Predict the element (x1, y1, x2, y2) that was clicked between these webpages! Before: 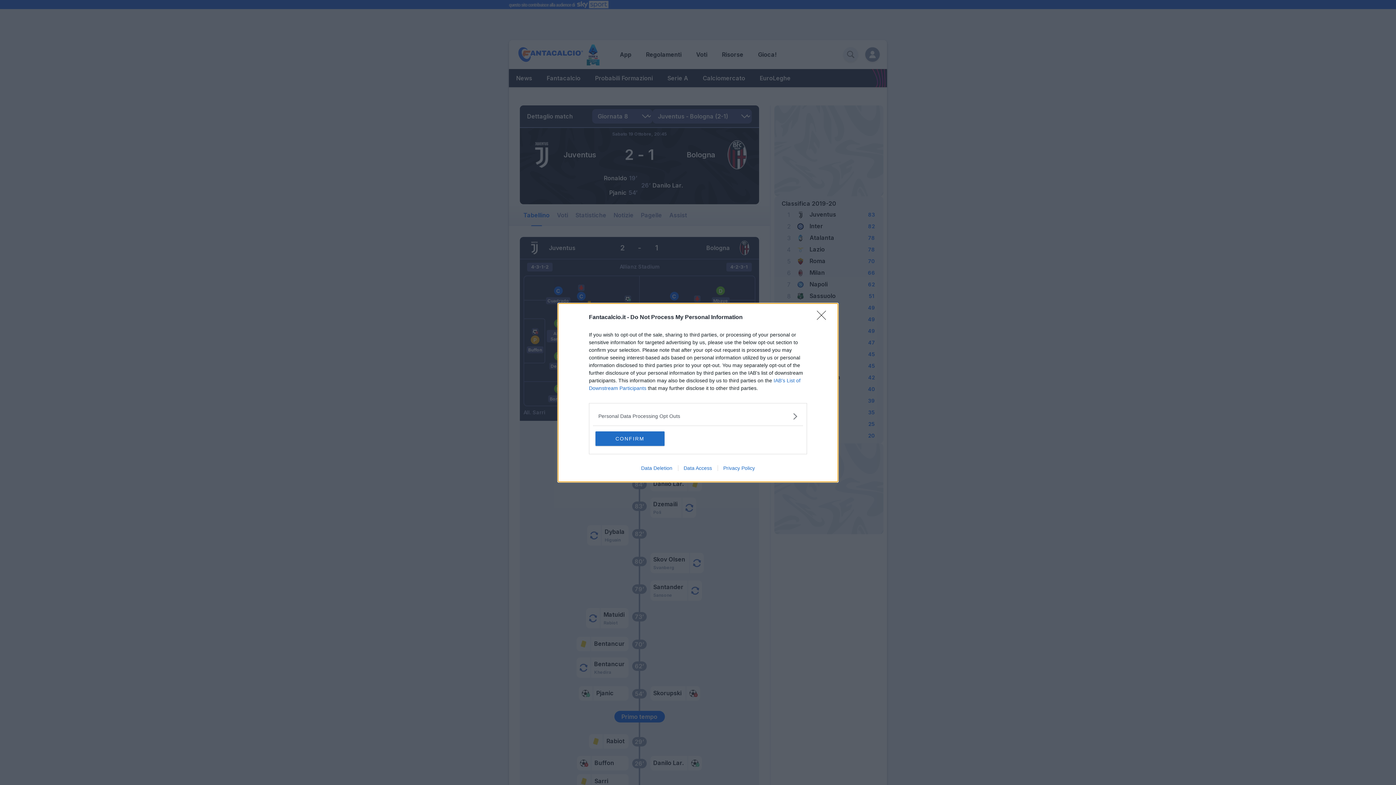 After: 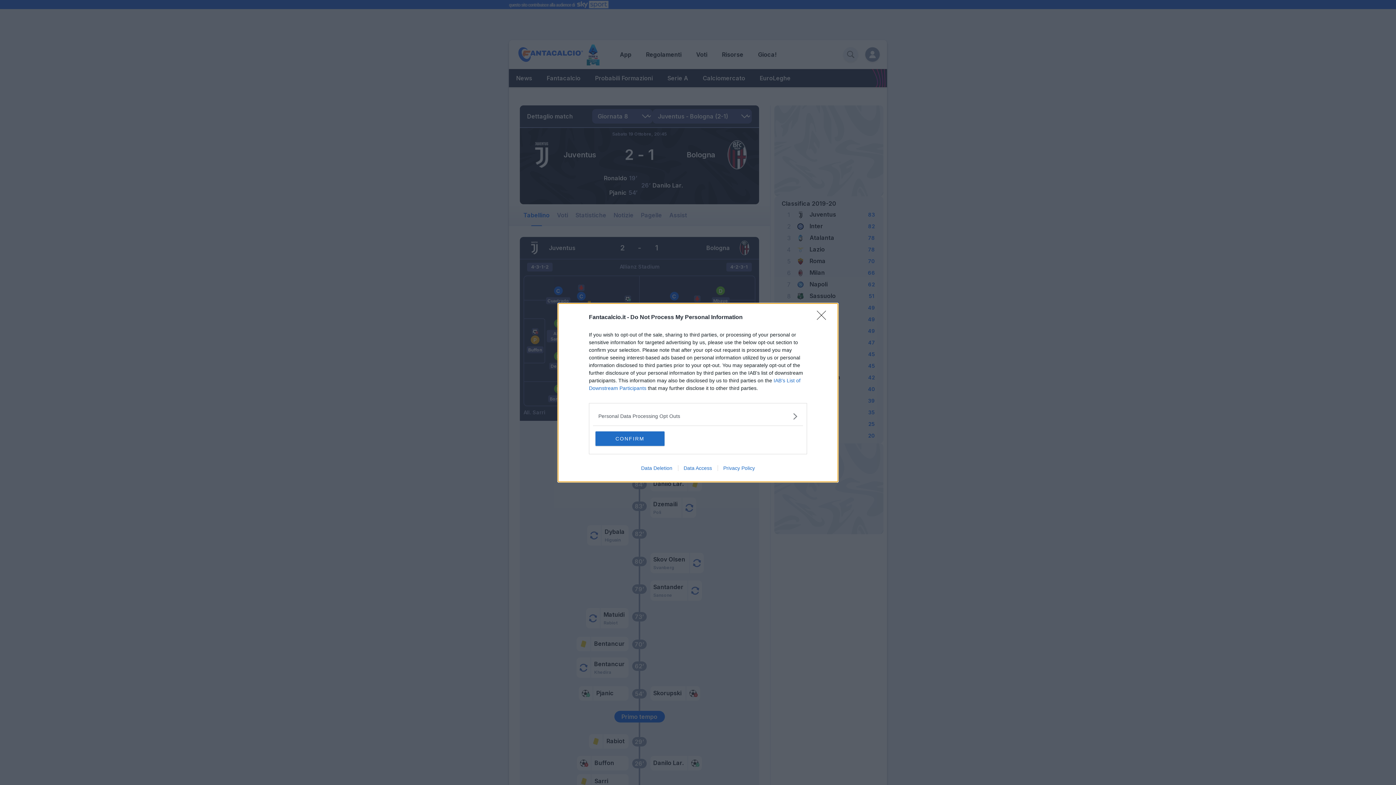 Action: label: Data Access bbox: (678, 465, 717, 471)